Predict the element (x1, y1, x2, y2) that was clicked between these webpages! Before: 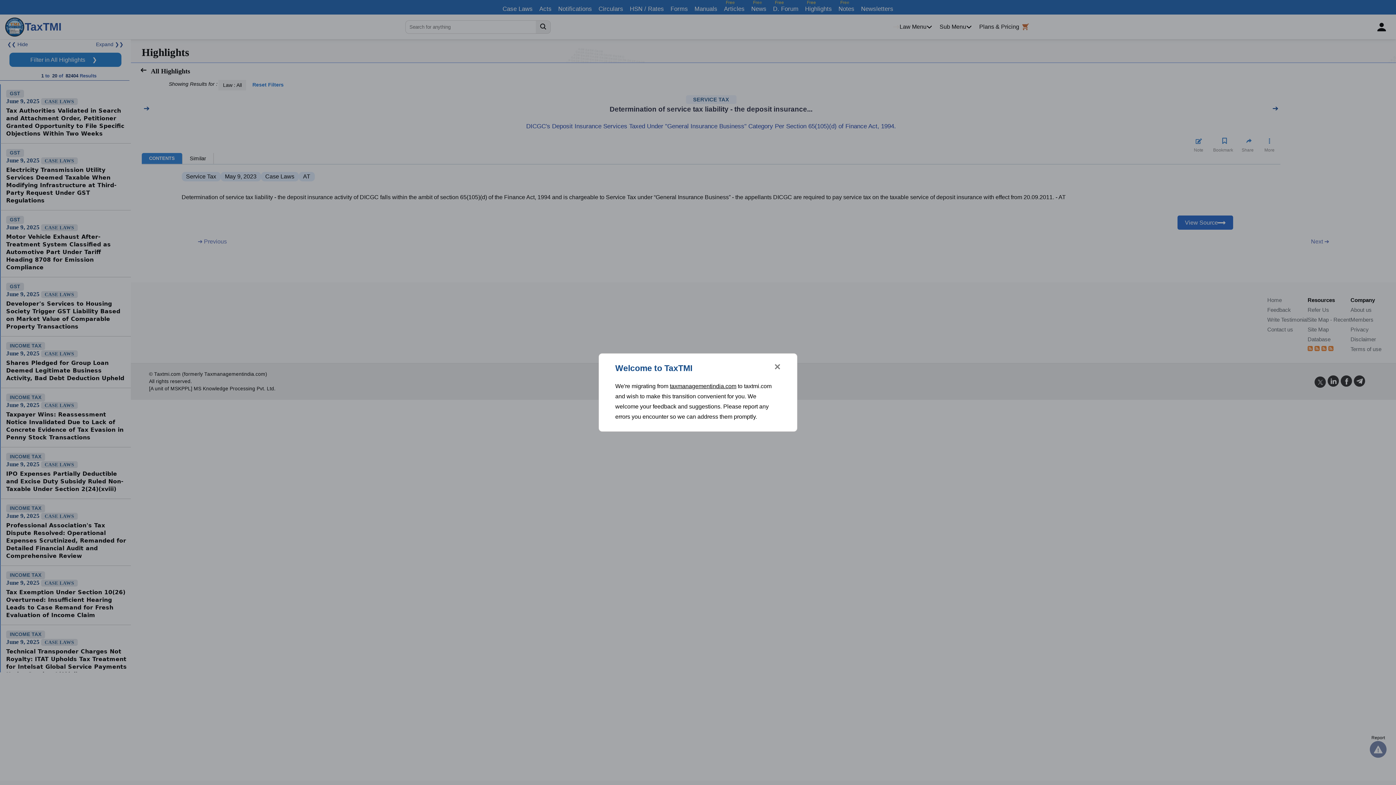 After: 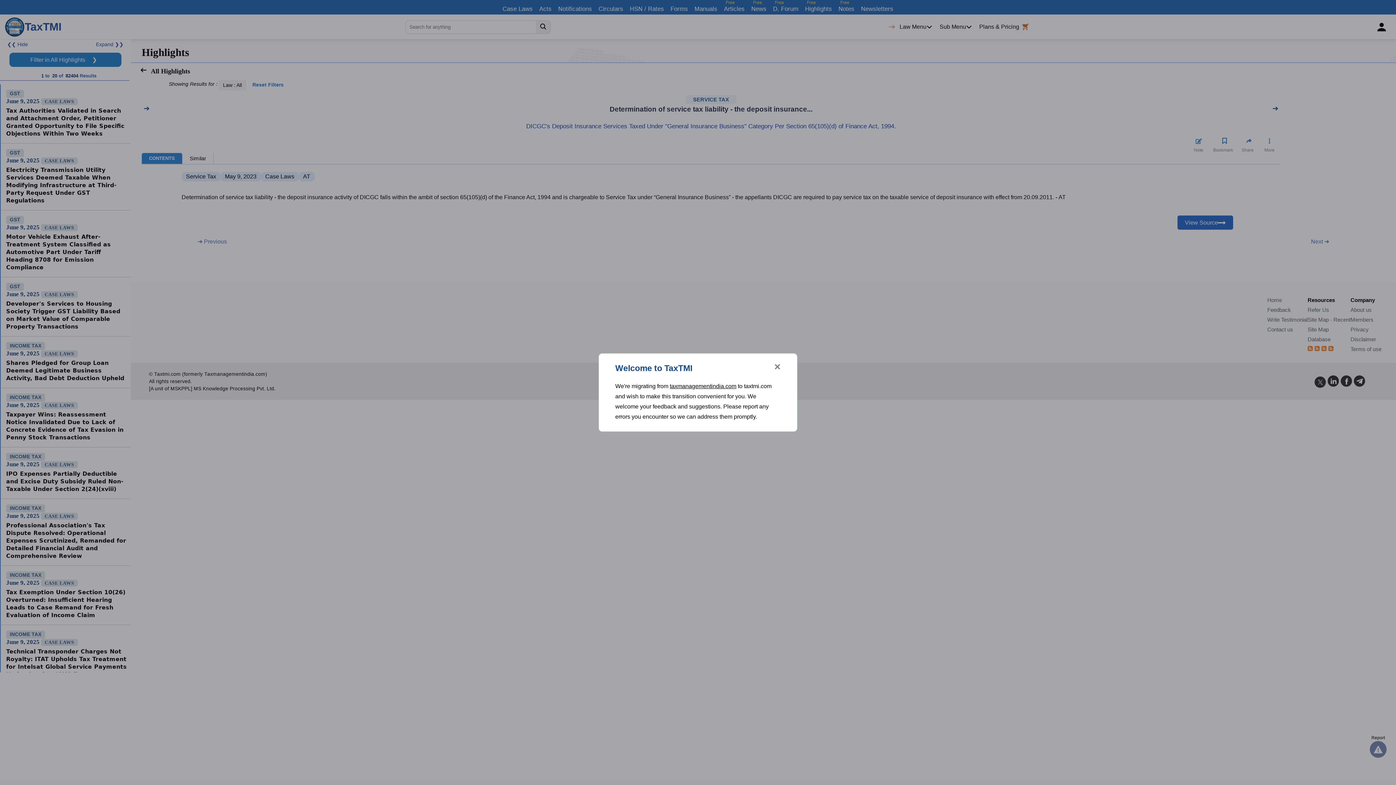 Action: label: taxmanagementindia.com bbox: (670, 383, 736, 389)